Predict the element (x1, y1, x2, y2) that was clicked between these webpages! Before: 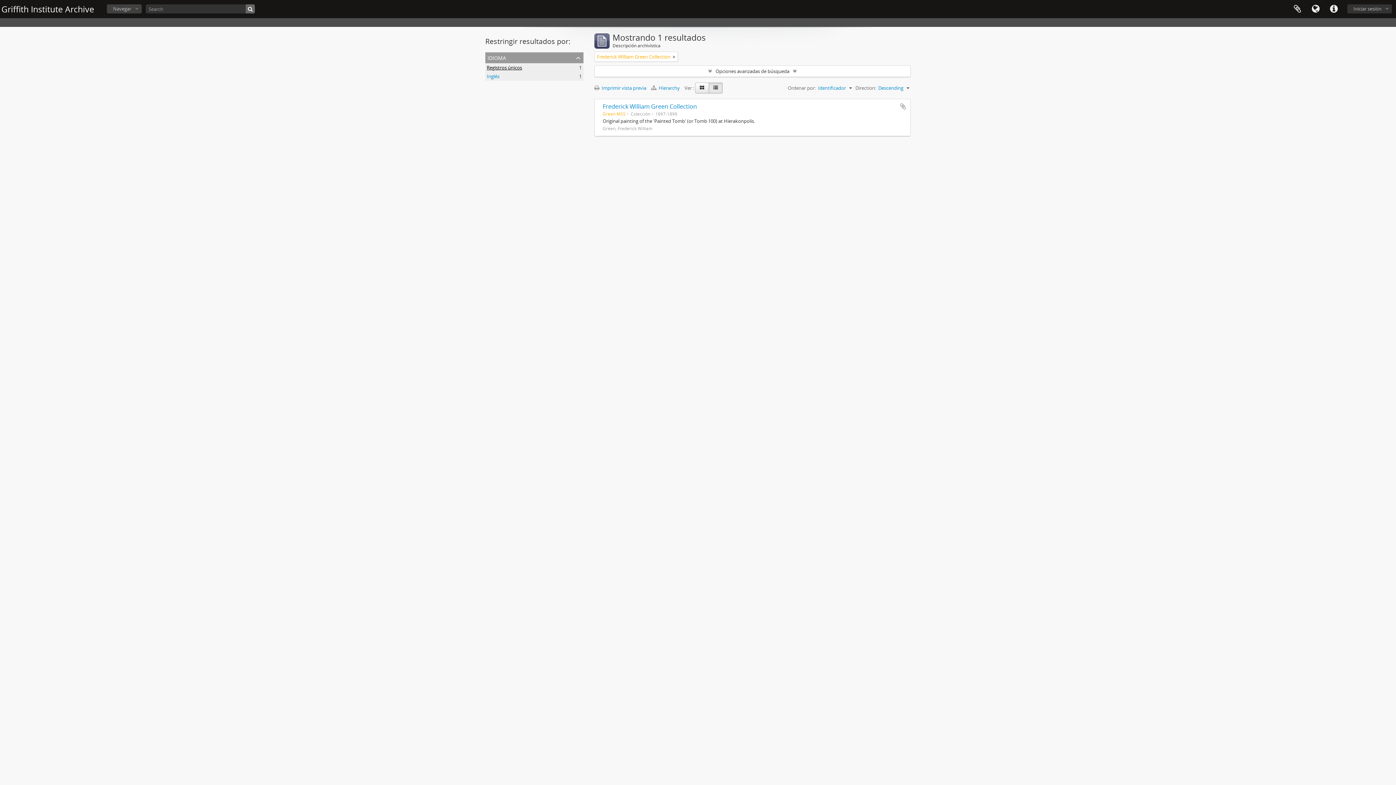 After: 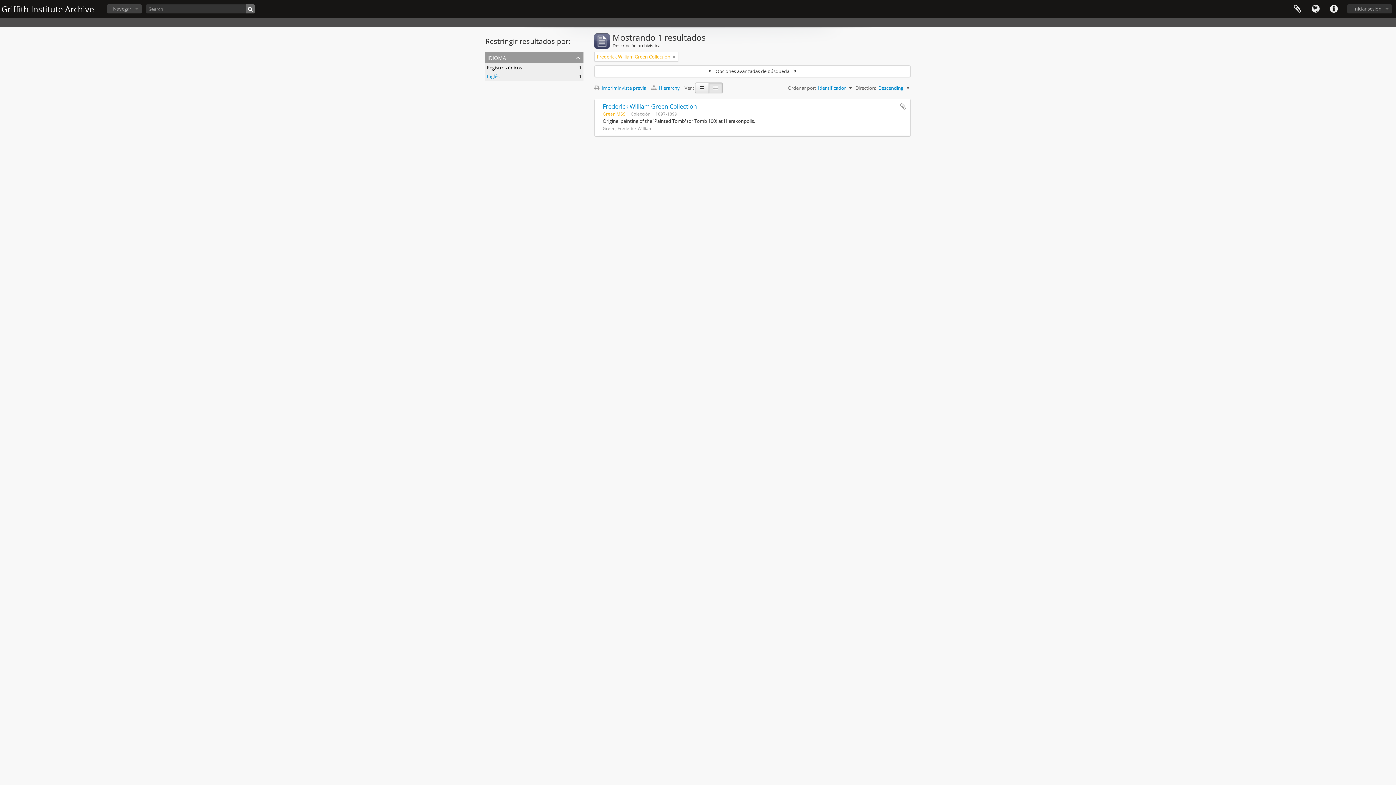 Action: bbox: (486, 64, 522, 70) label: Registros únicos
, 1 resultados